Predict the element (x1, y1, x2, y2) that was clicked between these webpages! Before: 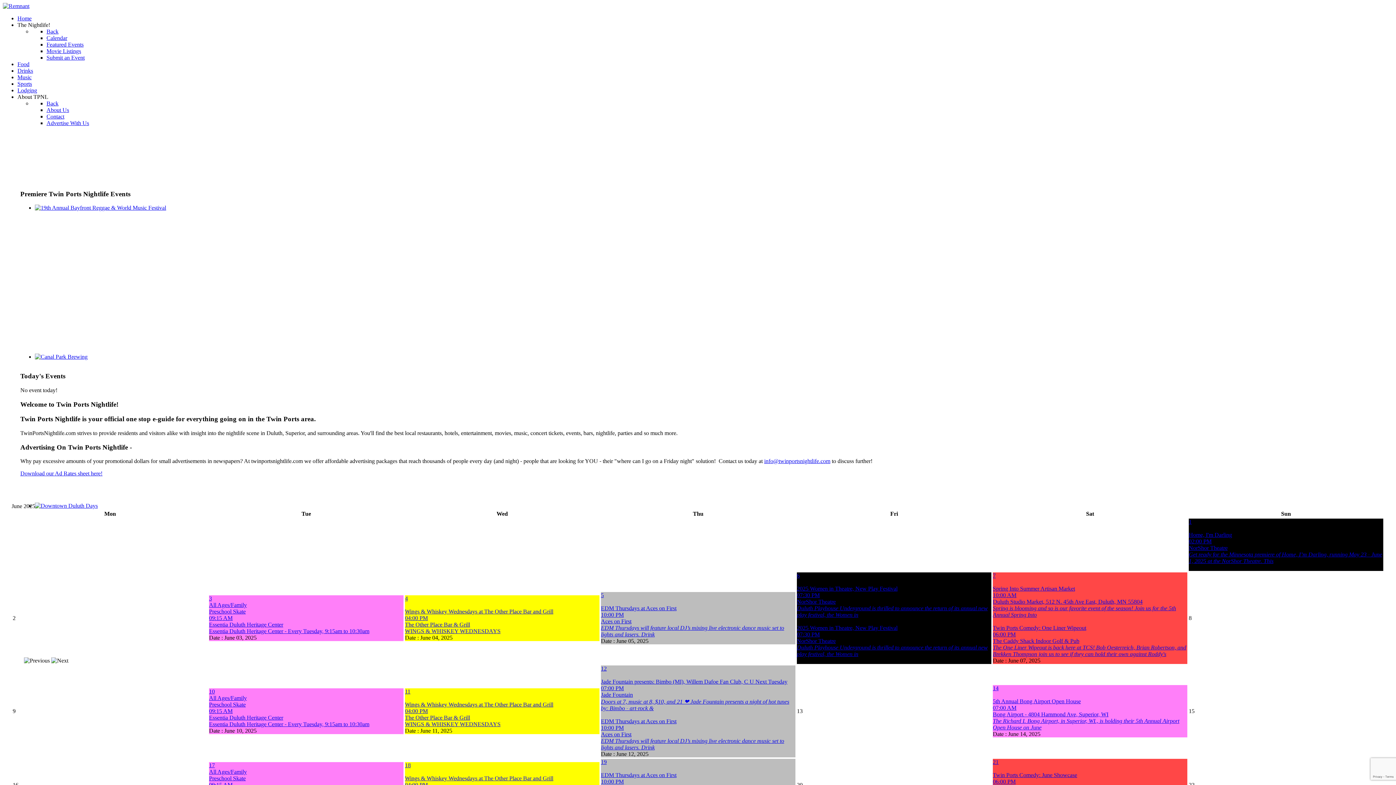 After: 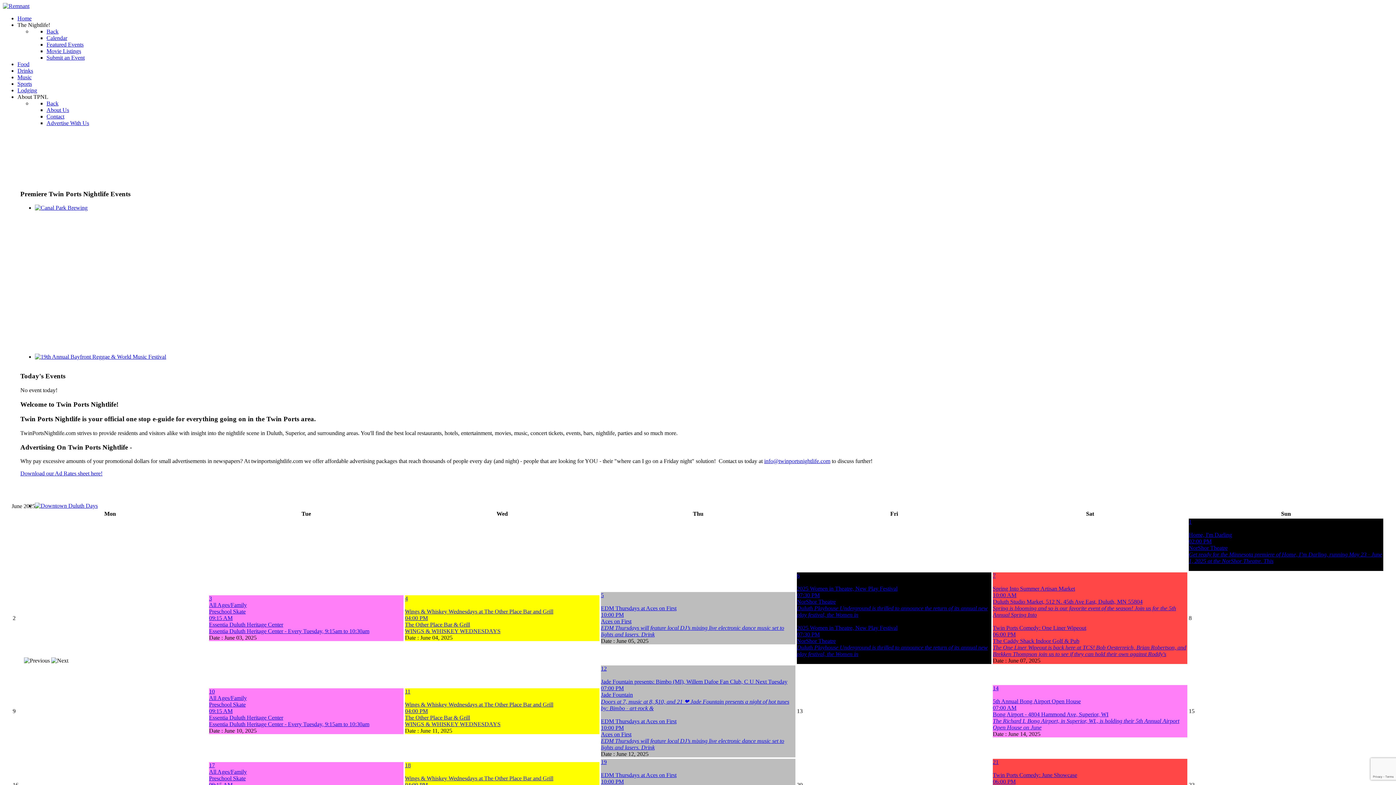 Action: bbox: (17, 15, 31, 21) label: Home